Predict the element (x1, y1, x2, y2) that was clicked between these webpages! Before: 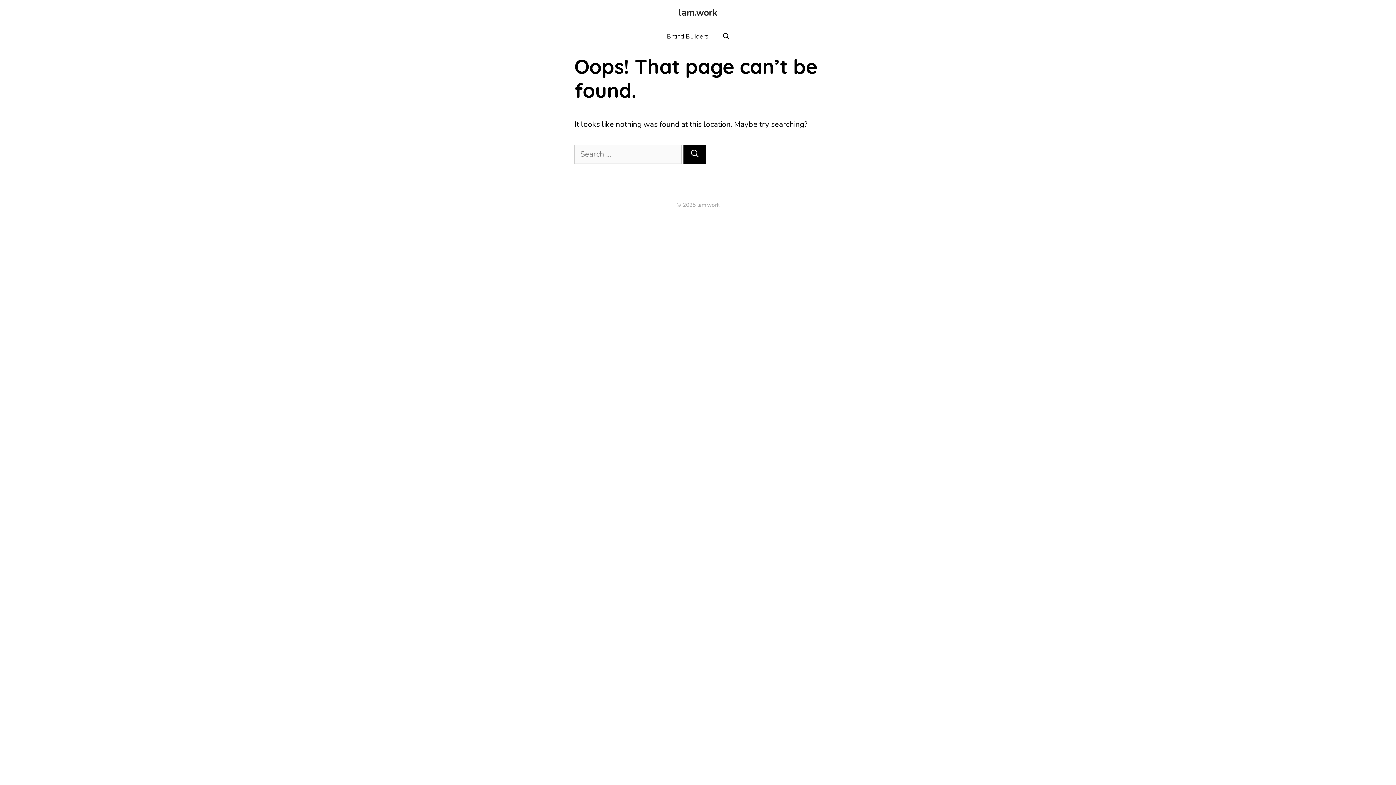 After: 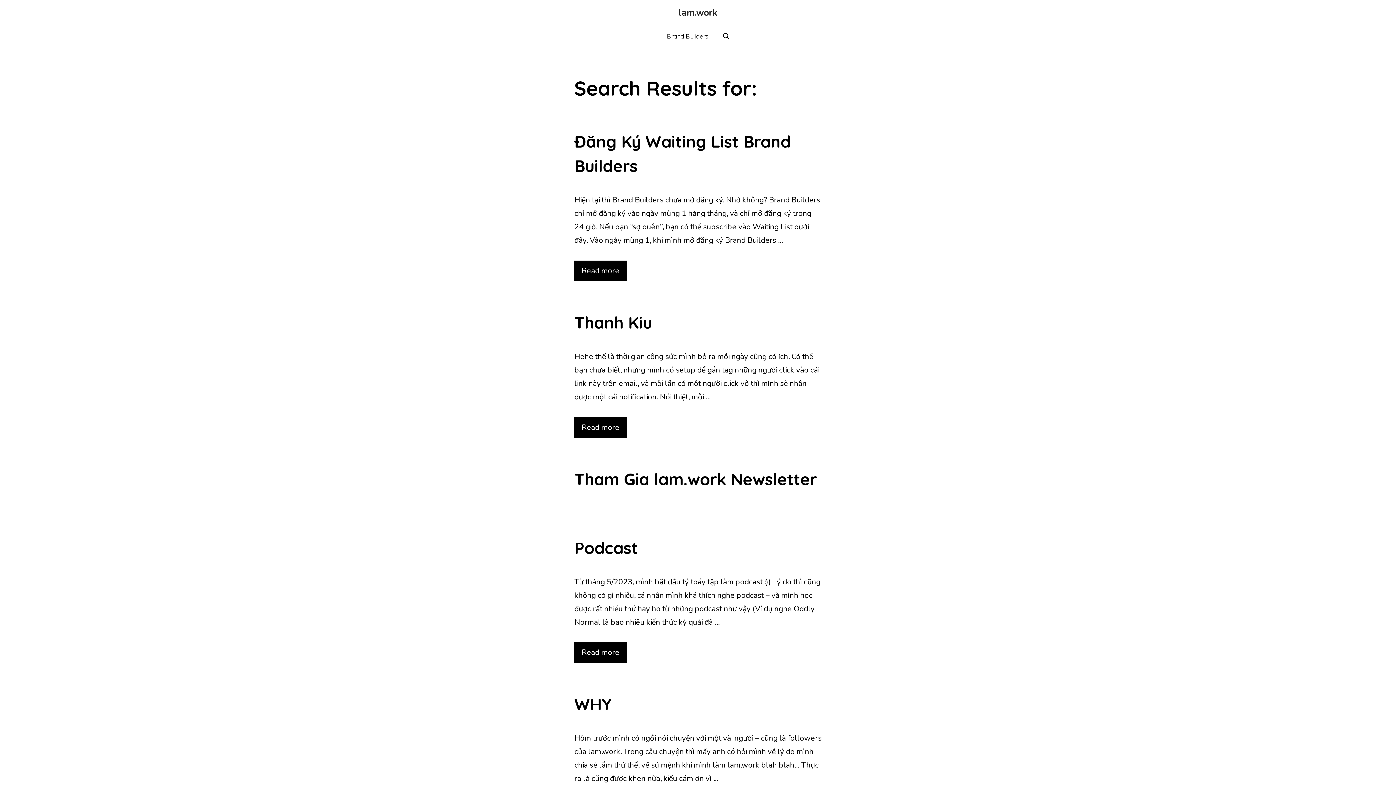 Action: label: Search bbox: (683, 144, 706, 163)